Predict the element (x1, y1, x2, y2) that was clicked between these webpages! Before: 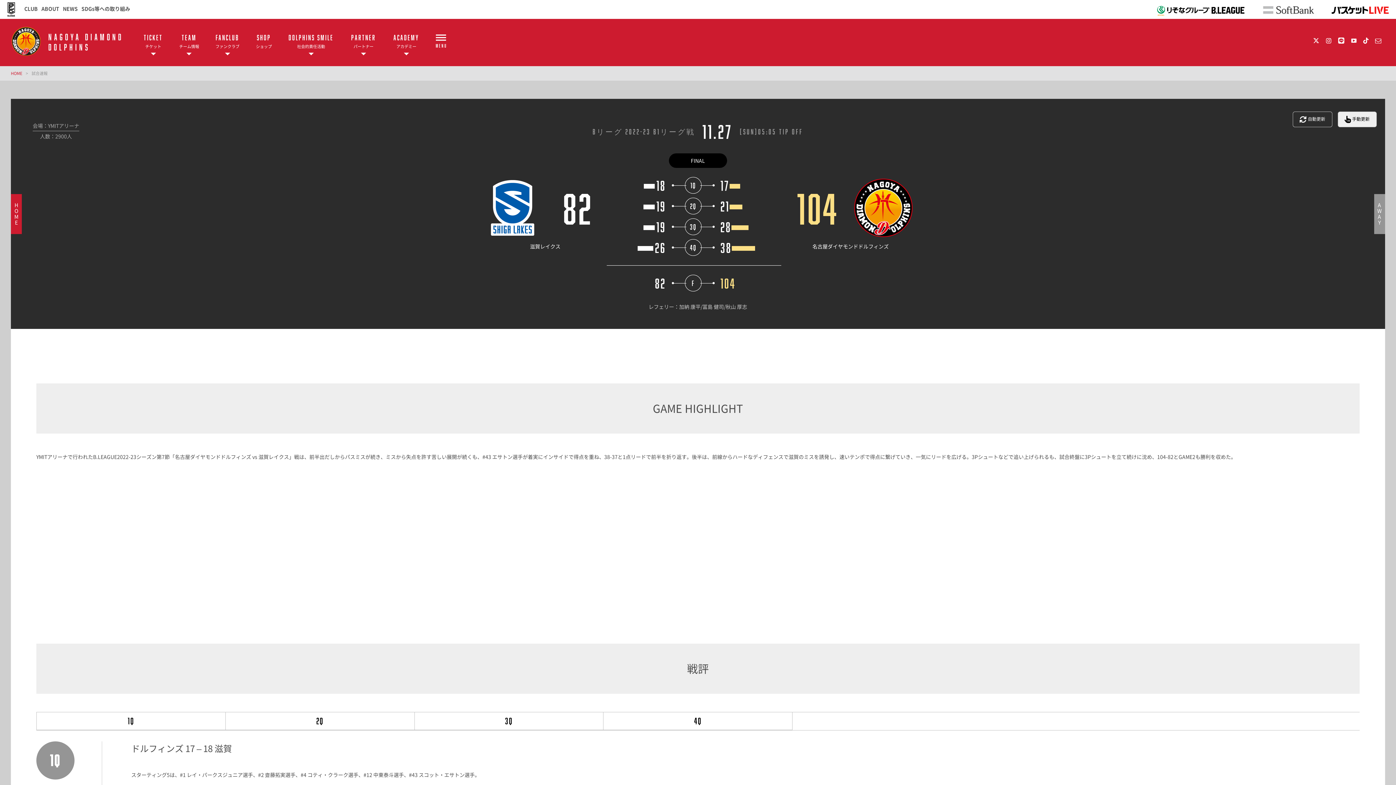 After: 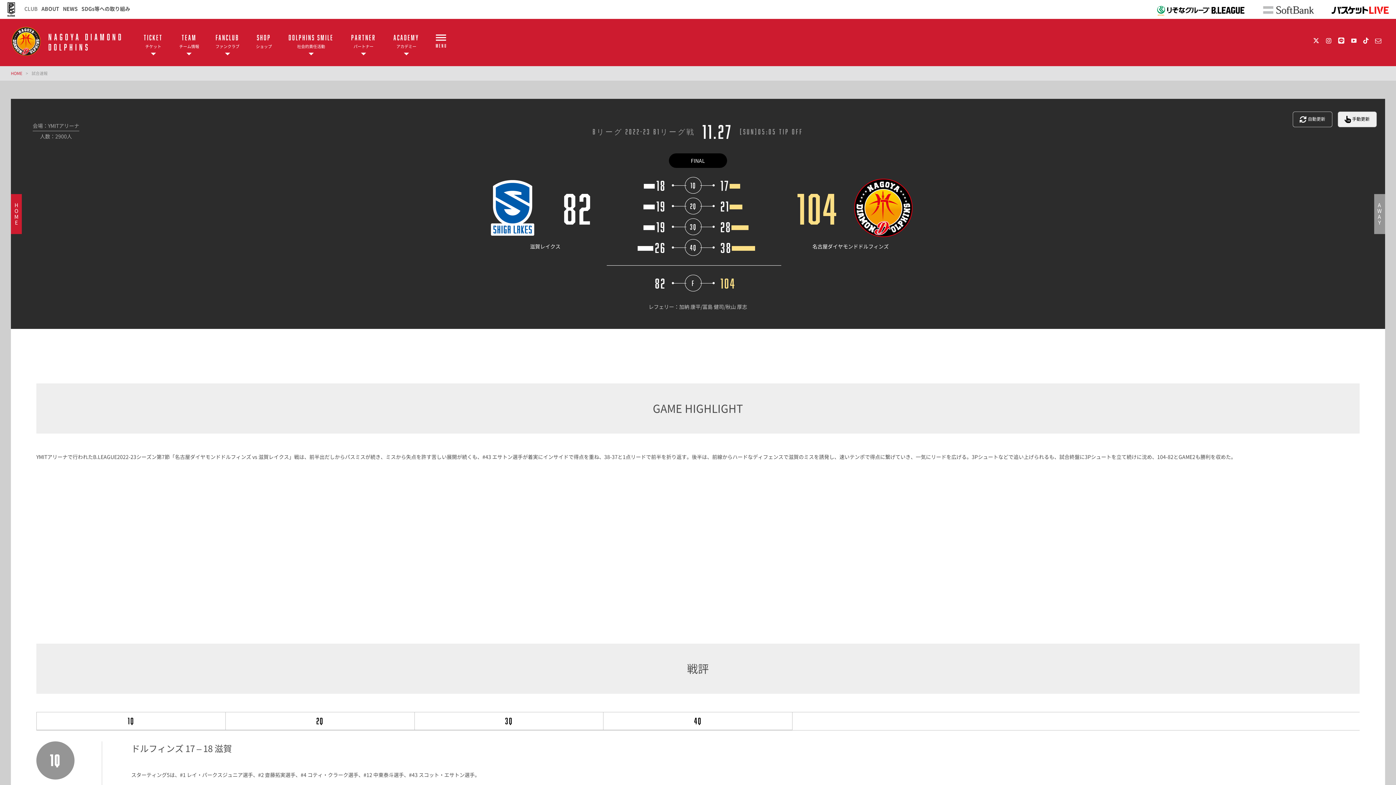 Action: label: CLUB bbox: (24, 1, 37, 15)